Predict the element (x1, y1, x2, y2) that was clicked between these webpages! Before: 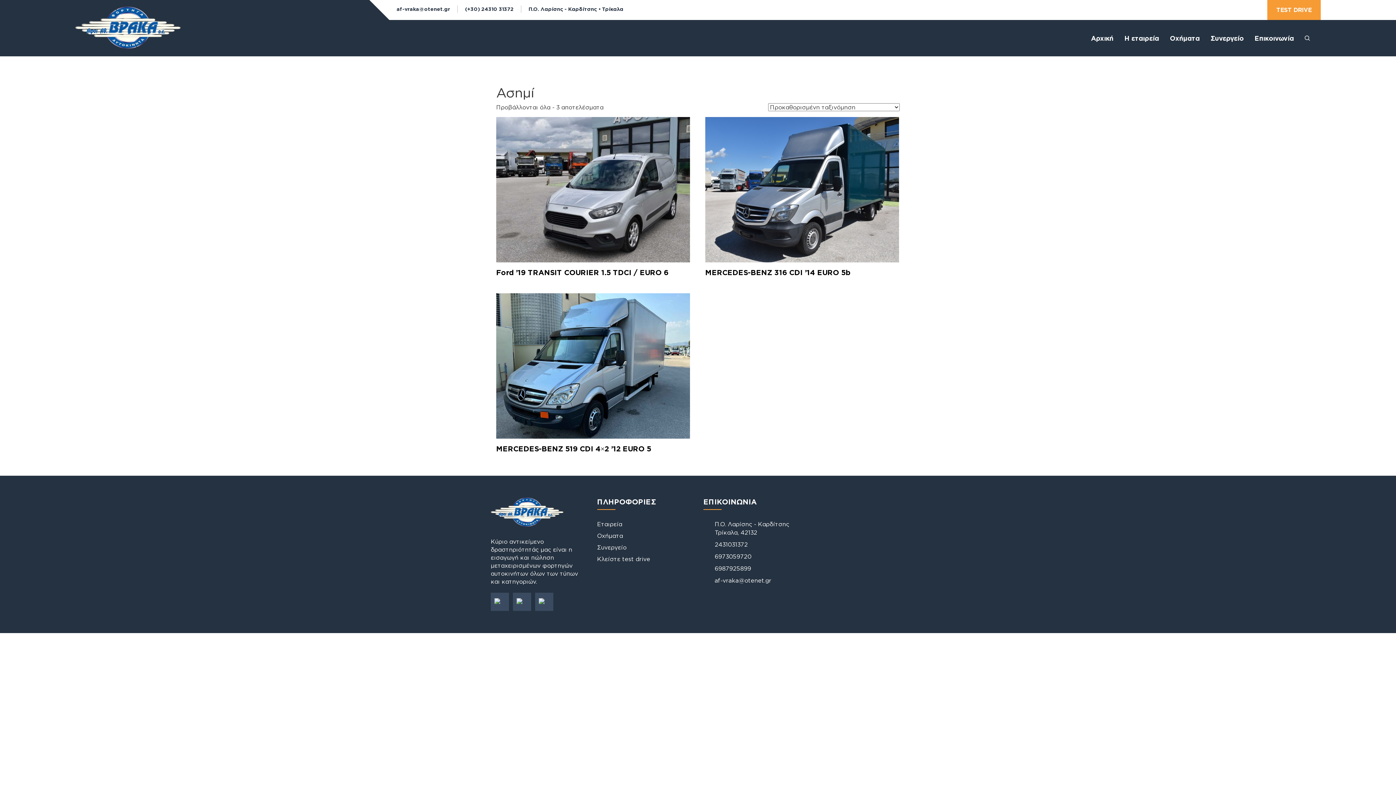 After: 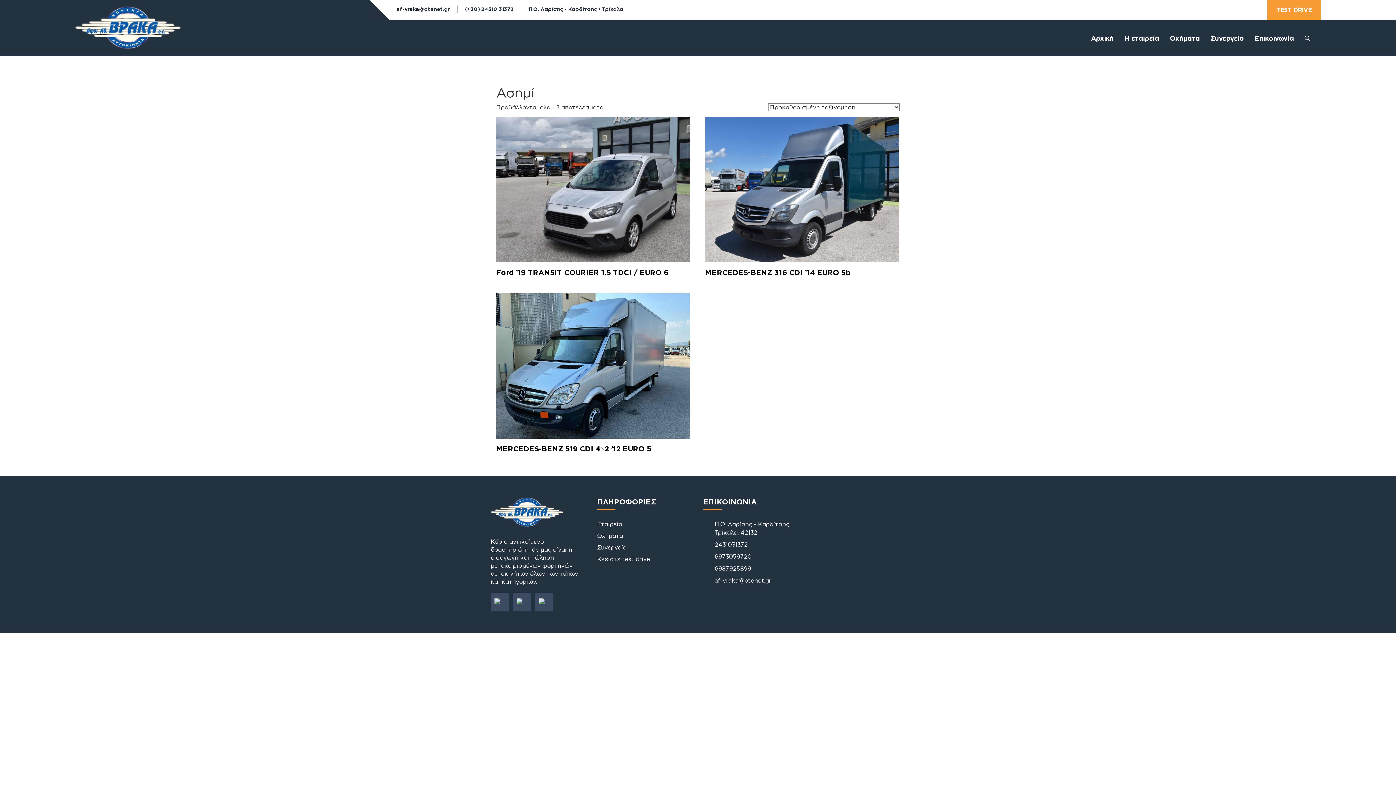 Action: label: 6973059720 bbox: (703, 553, 751, 559)